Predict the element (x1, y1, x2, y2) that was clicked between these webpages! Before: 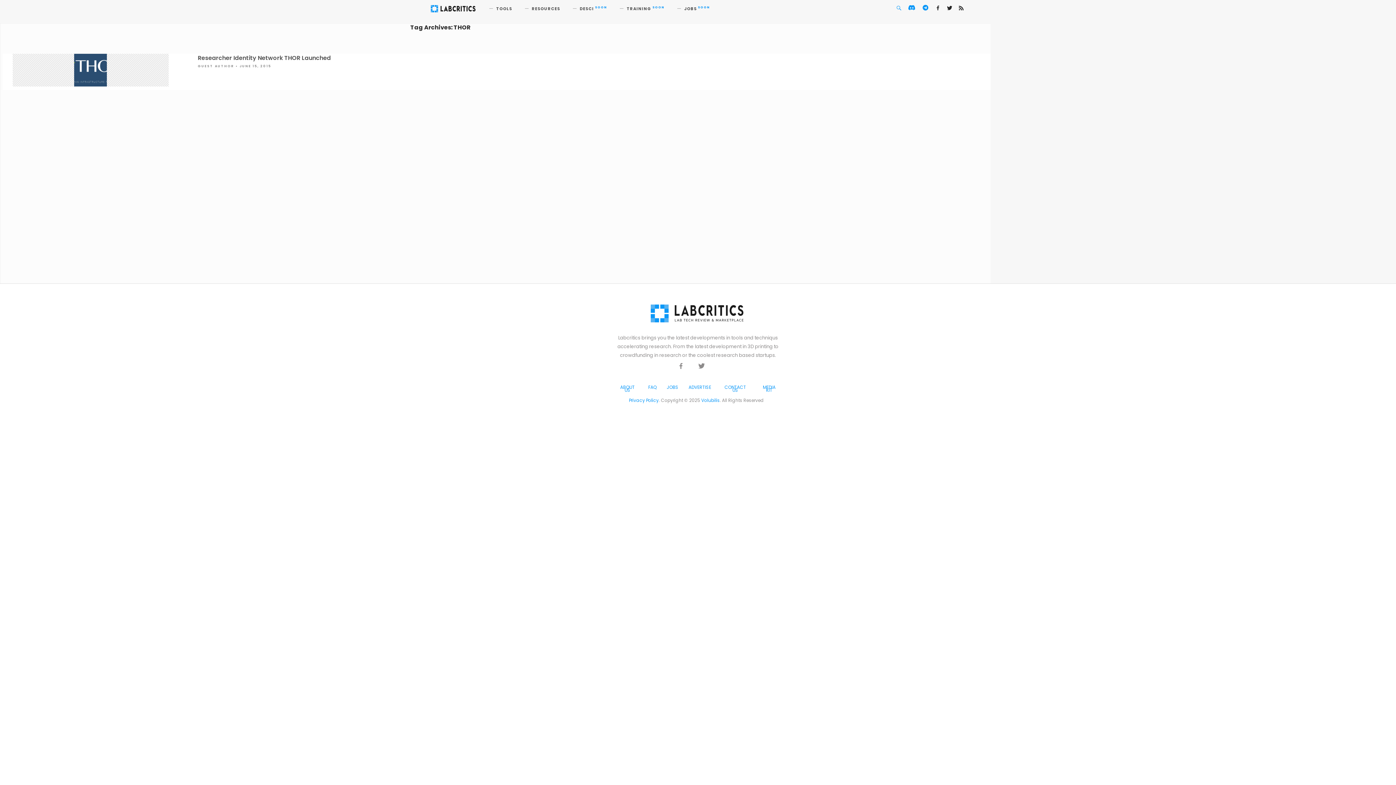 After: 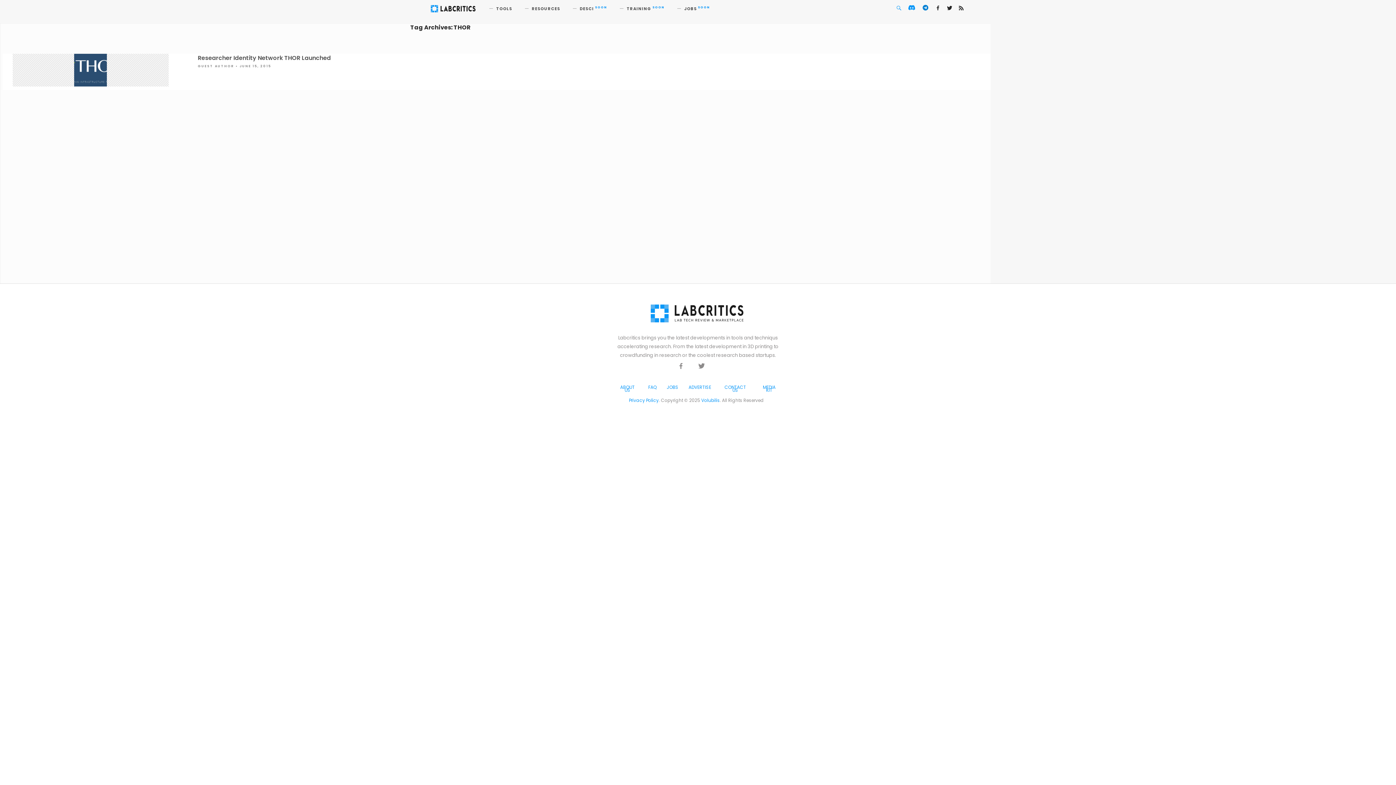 Action: bbox: (919, 0, 932, 16)